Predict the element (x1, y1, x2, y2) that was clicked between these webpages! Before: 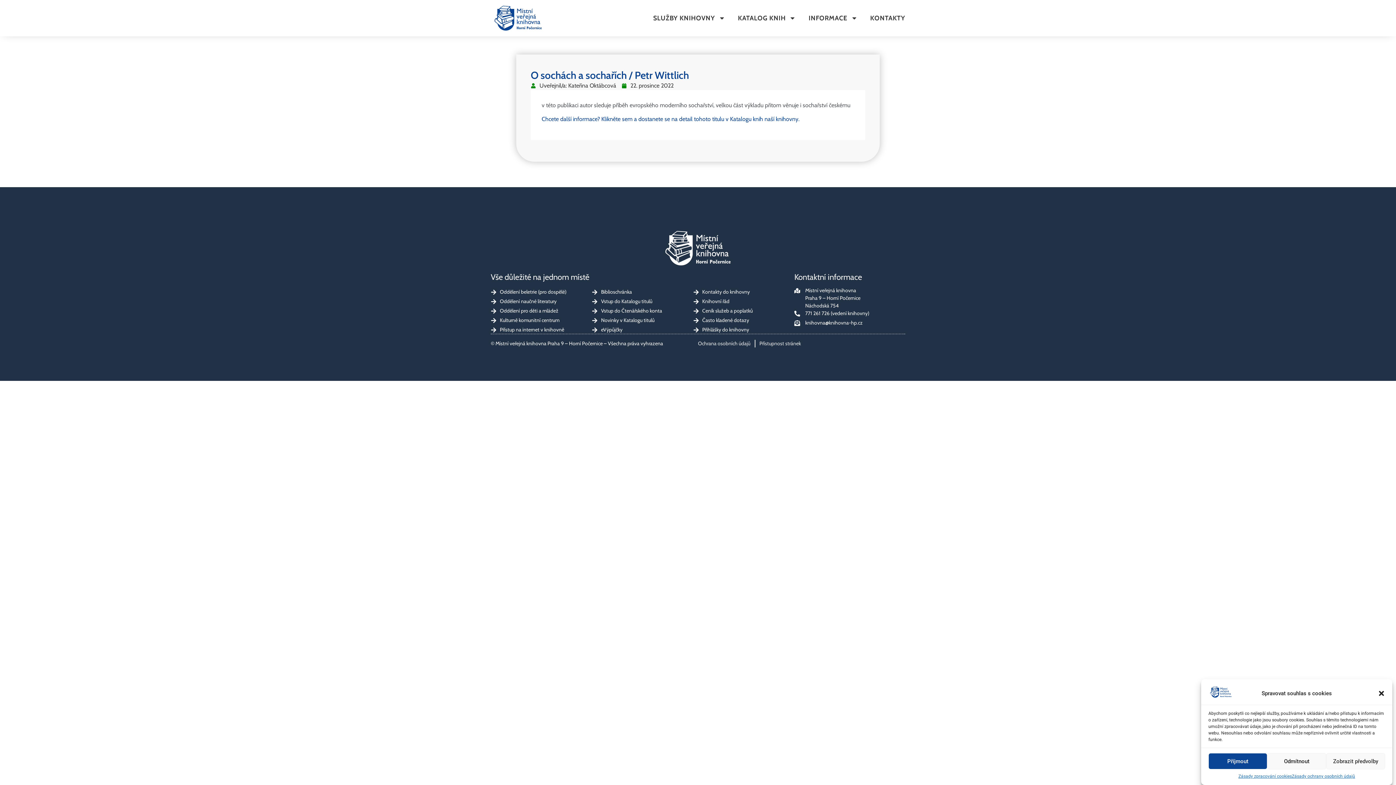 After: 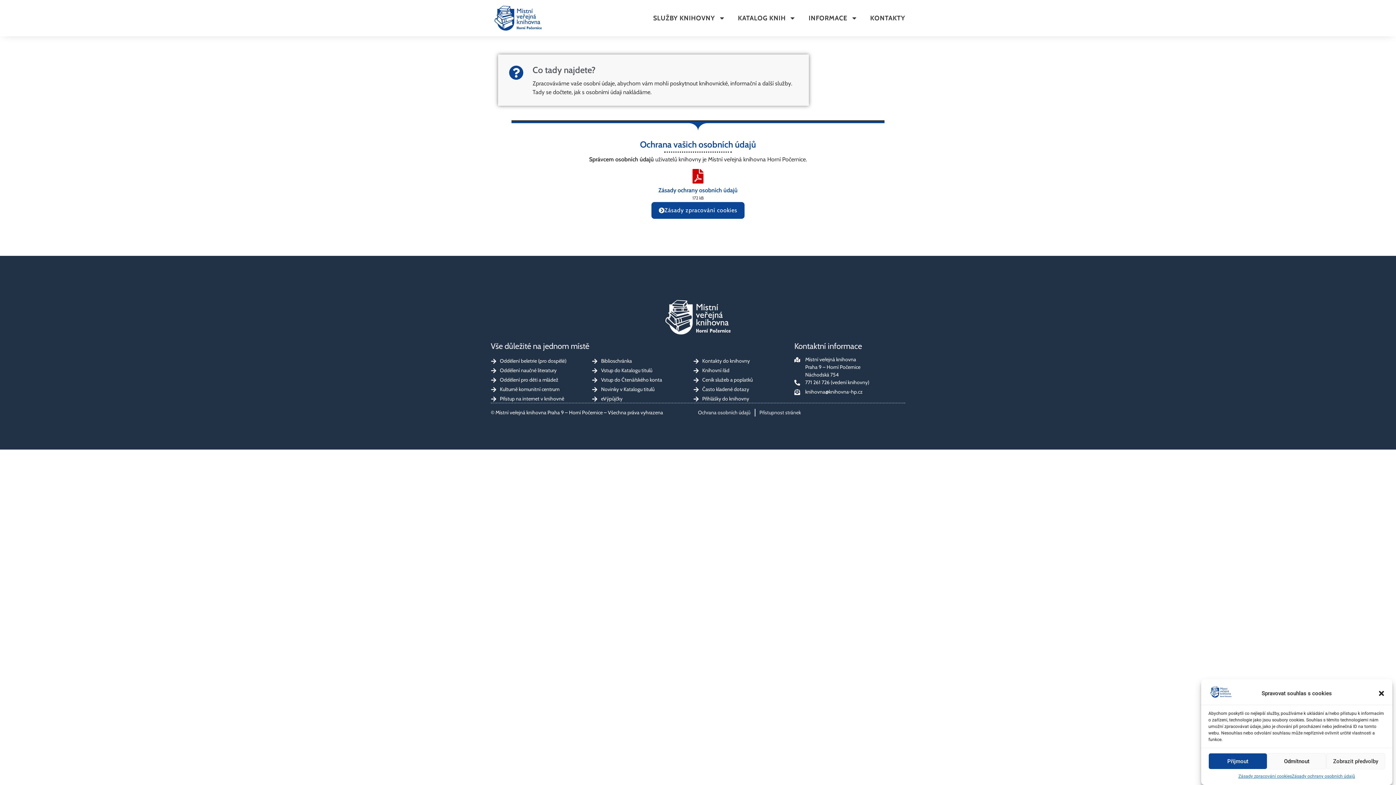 Action: label: Zásady ochrany osobních údajů bbox: (1292, 773, 1355, 780)